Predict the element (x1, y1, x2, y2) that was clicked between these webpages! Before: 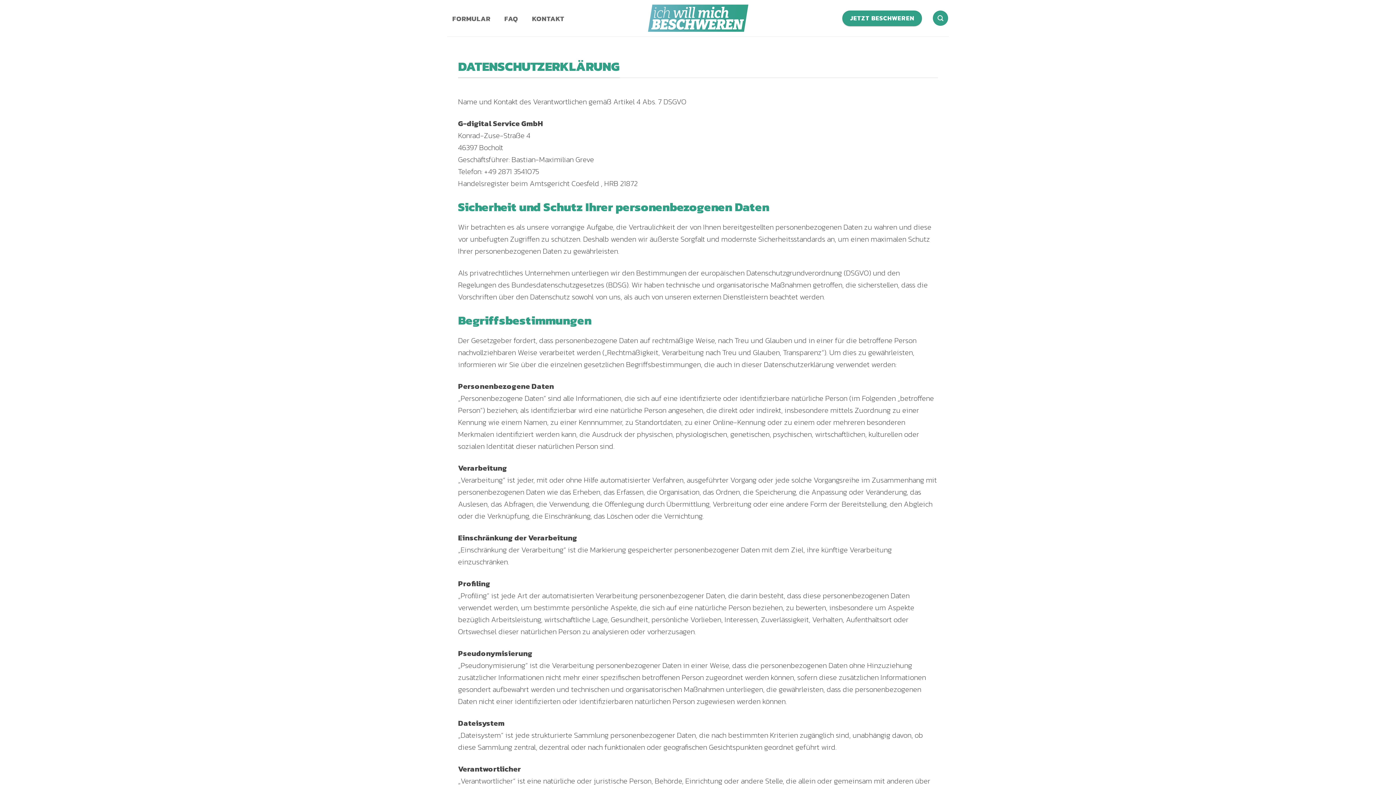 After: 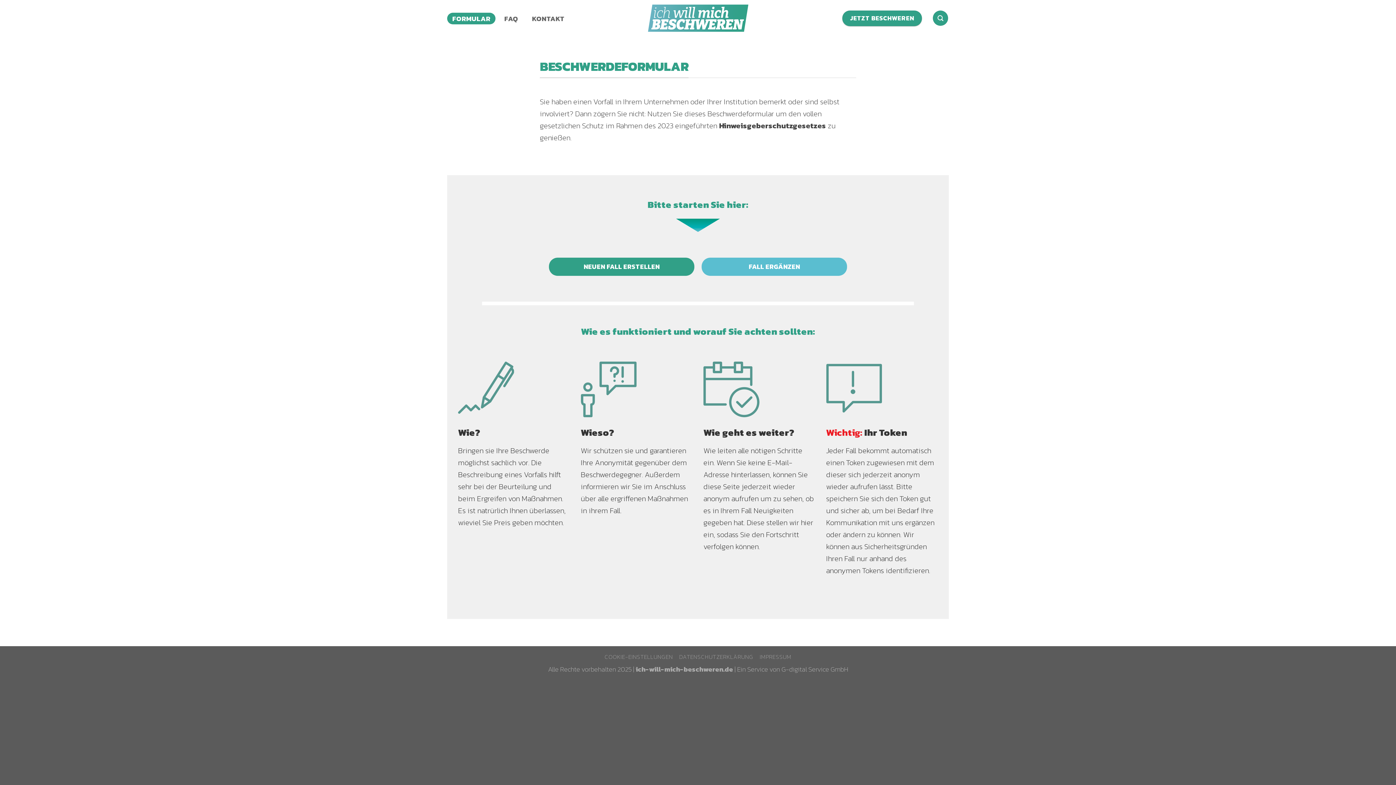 Action: bbox: (842, 10, 922, 26) label: JETZT BESCHWEREN